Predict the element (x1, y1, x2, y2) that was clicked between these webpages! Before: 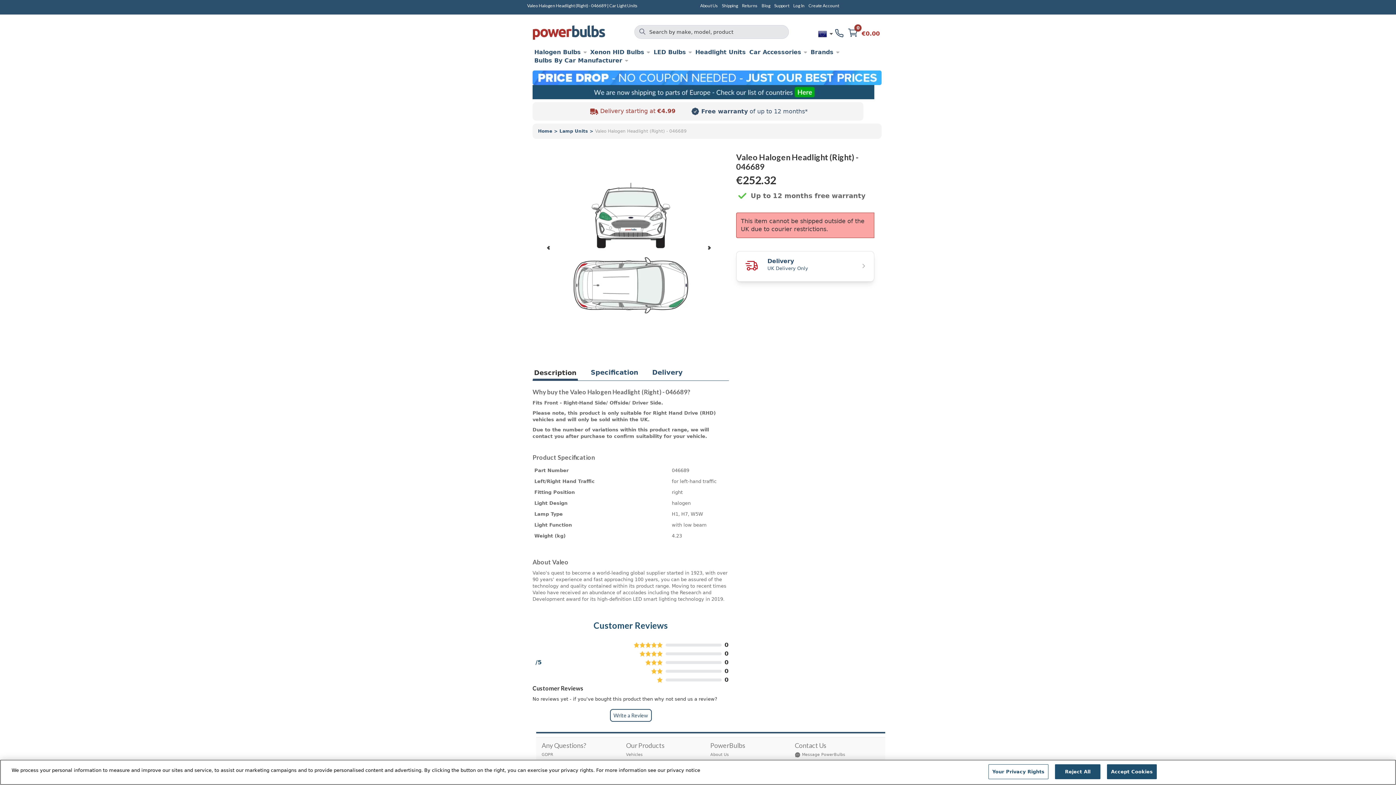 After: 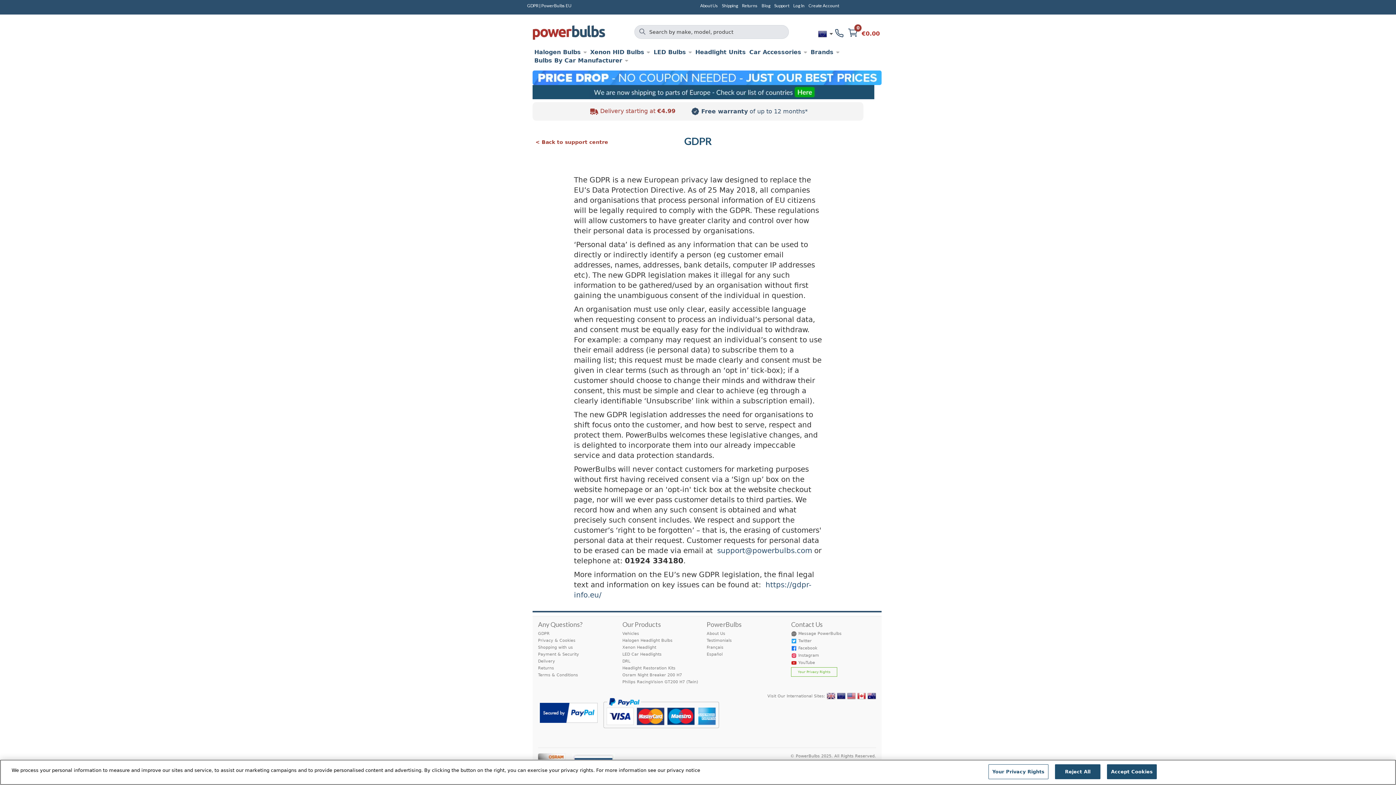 Action: bbox: (541, 752, 553, 757) label: GDPR